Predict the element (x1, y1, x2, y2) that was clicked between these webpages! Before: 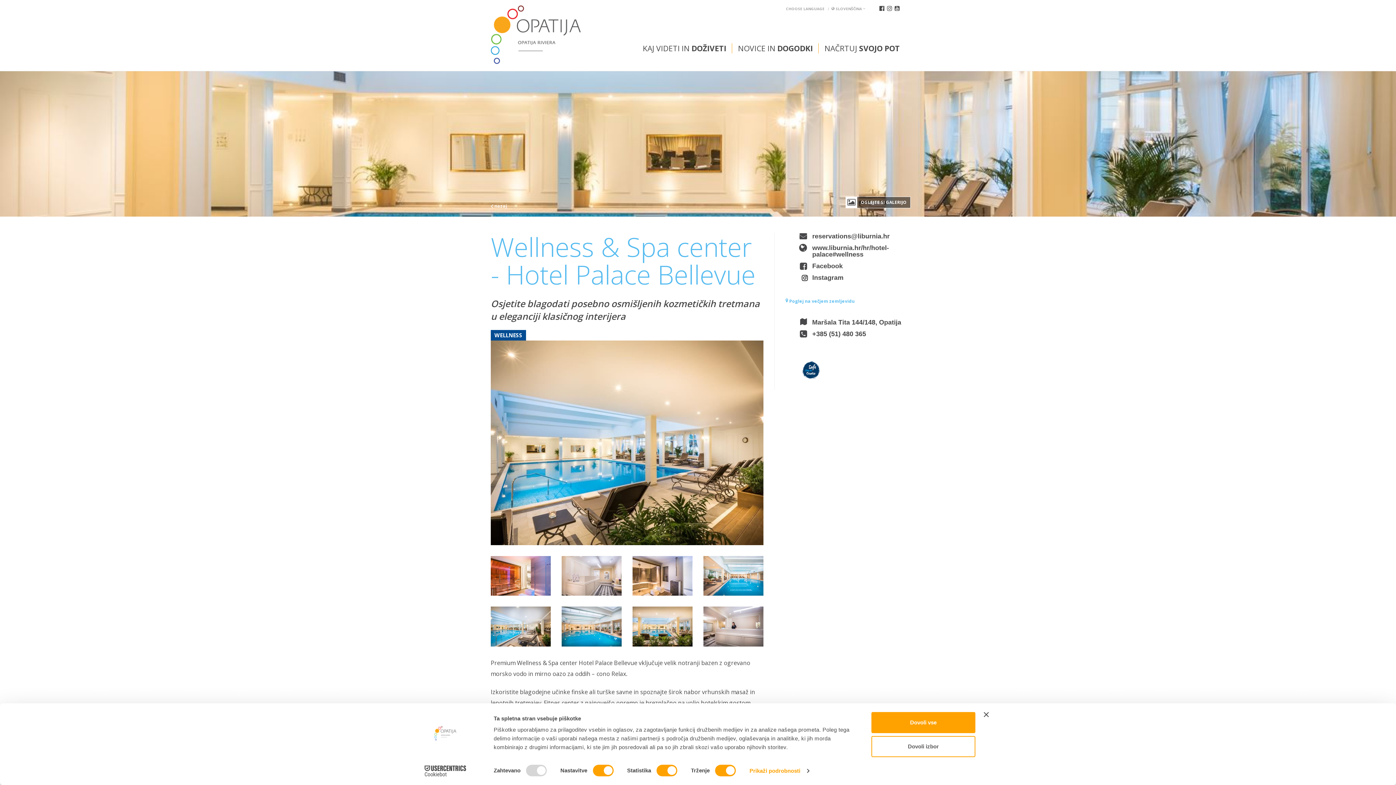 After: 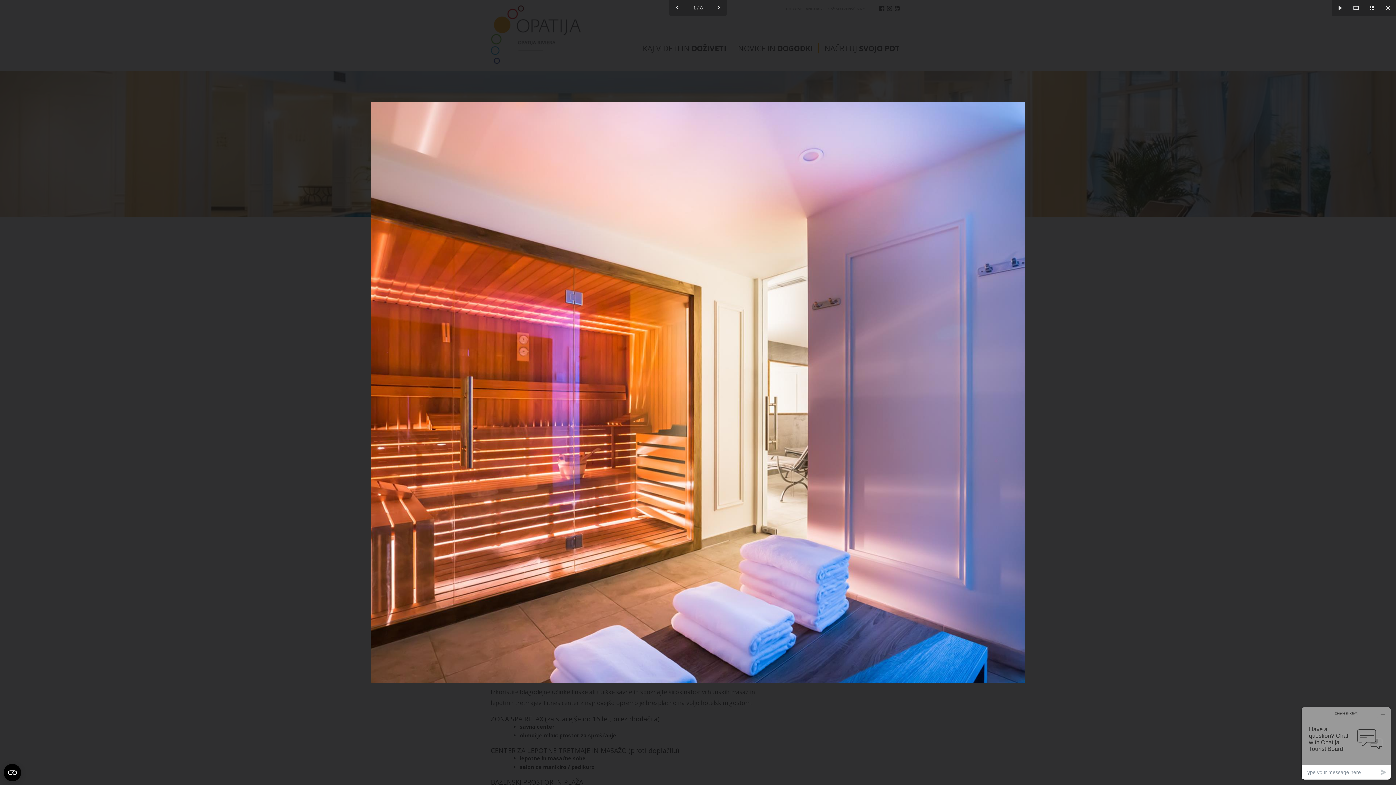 Action: bbox: (846, 197, 910, 207) label: OGLEJTE SI GALERIJO